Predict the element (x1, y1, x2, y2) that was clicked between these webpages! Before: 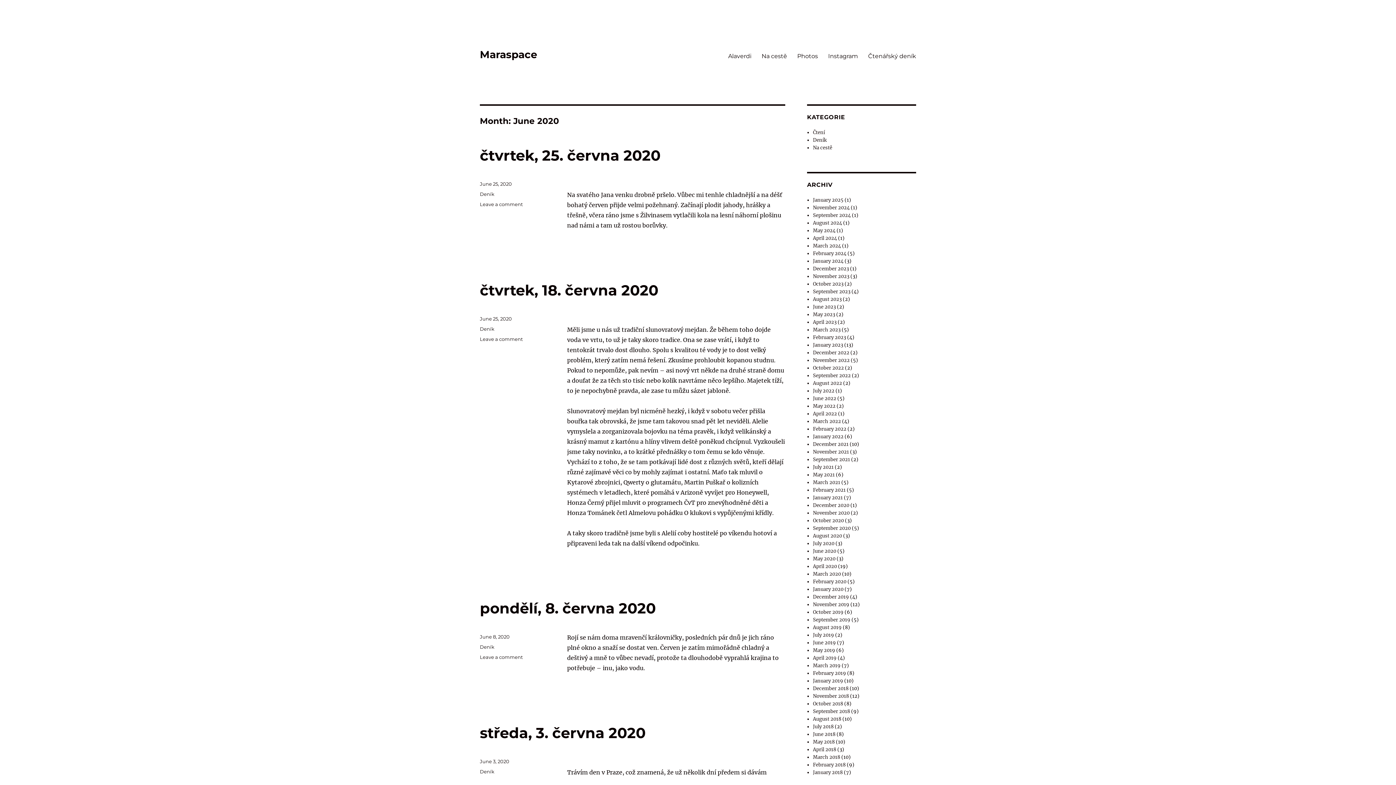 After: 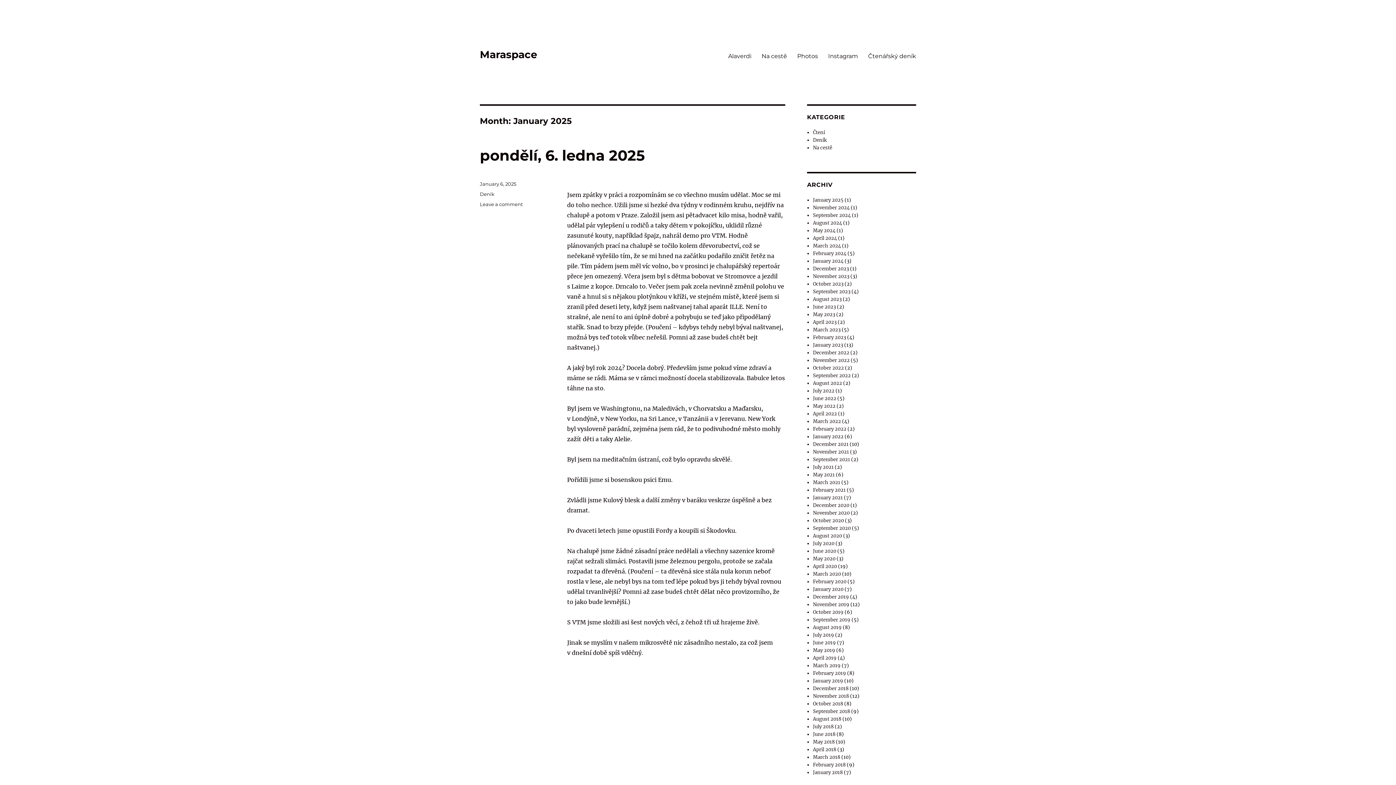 Action: bbox: (813, 197, 843, 203) label: January 2025